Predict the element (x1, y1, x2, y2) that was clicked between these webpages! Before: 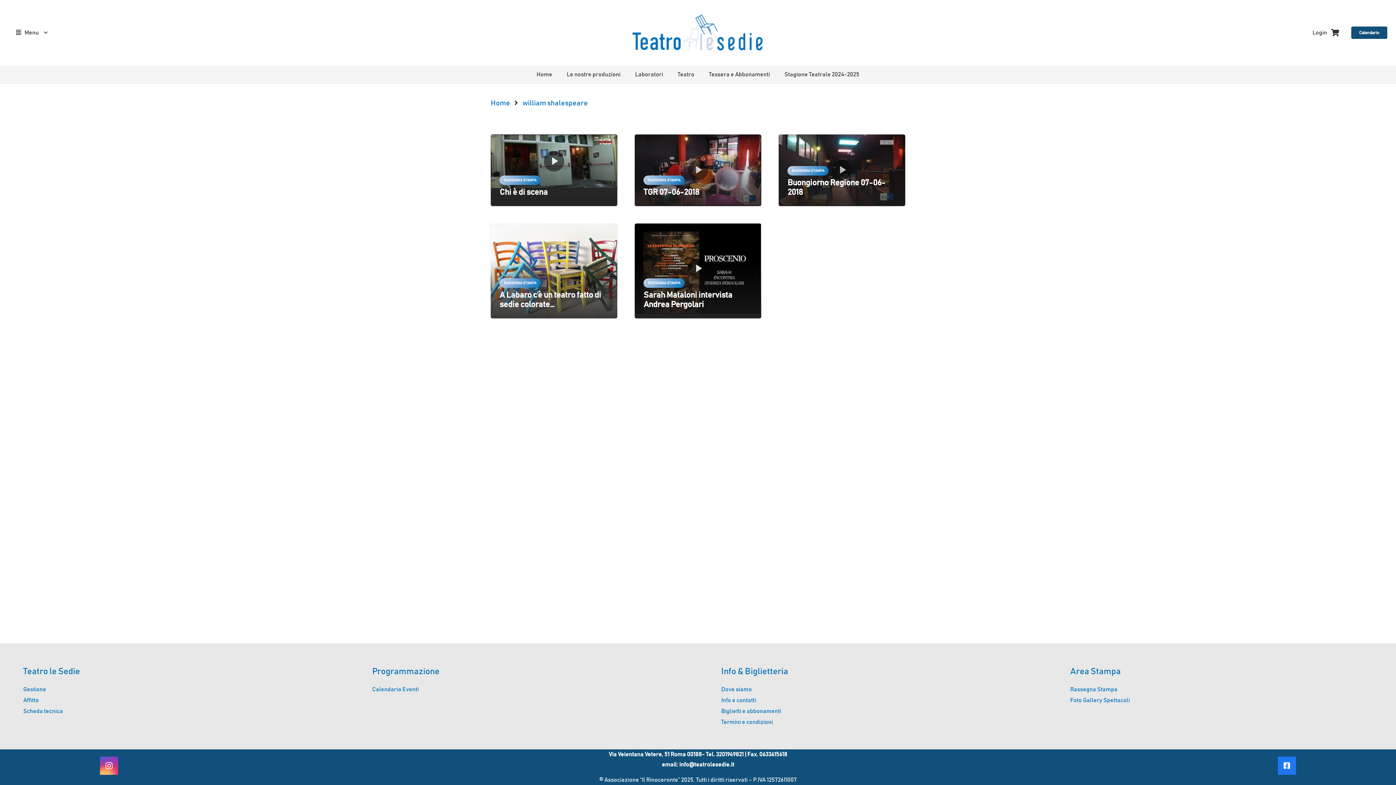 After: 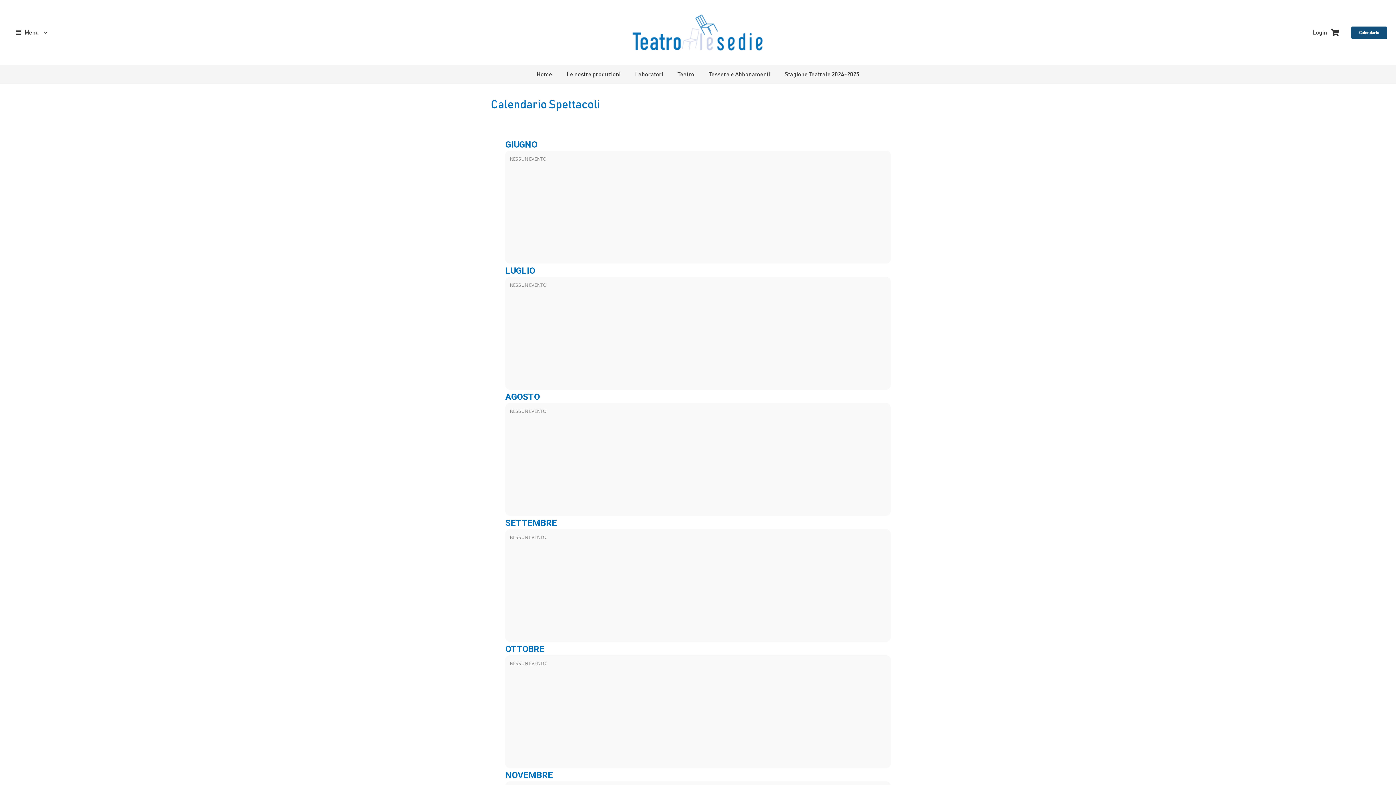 Action: label: Calendario bbox: (1351, 26, 1387, 38)